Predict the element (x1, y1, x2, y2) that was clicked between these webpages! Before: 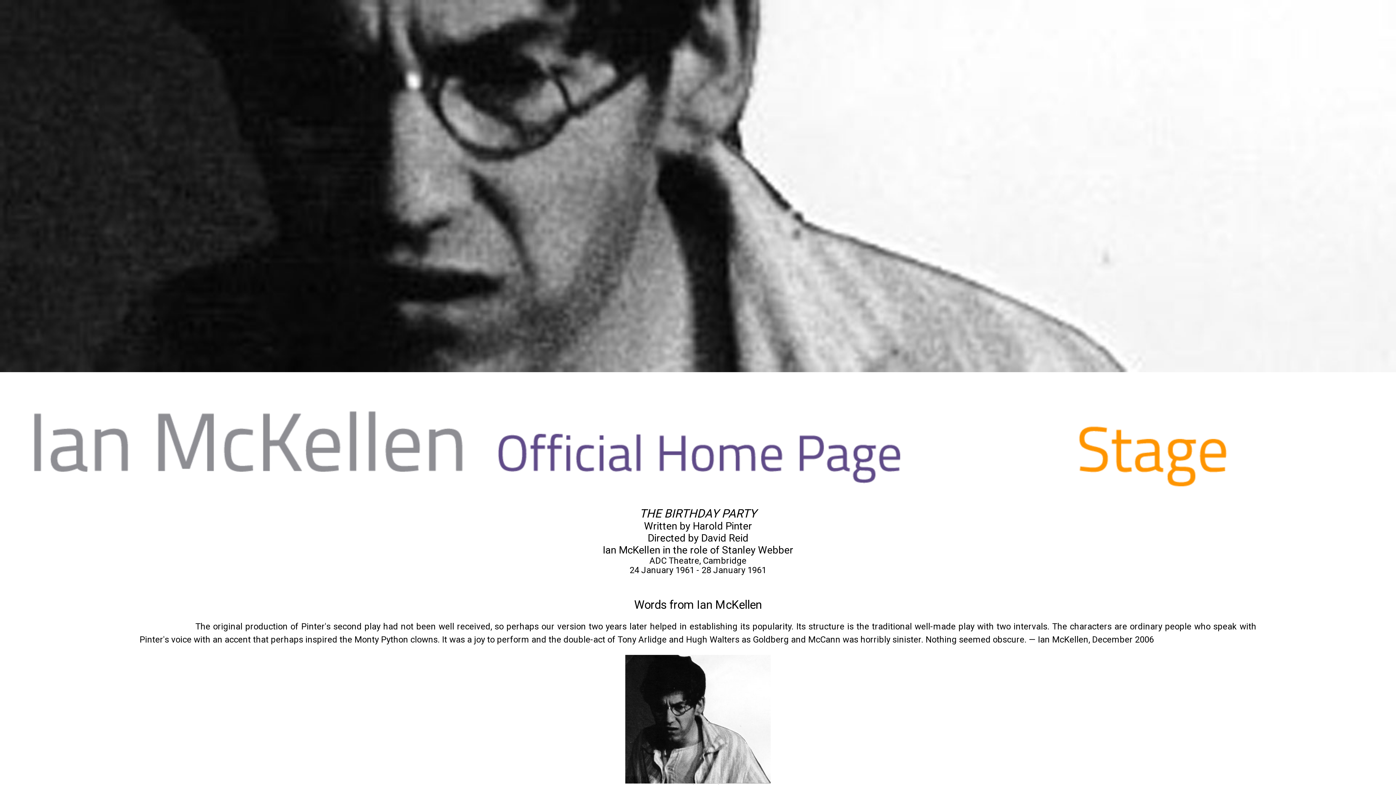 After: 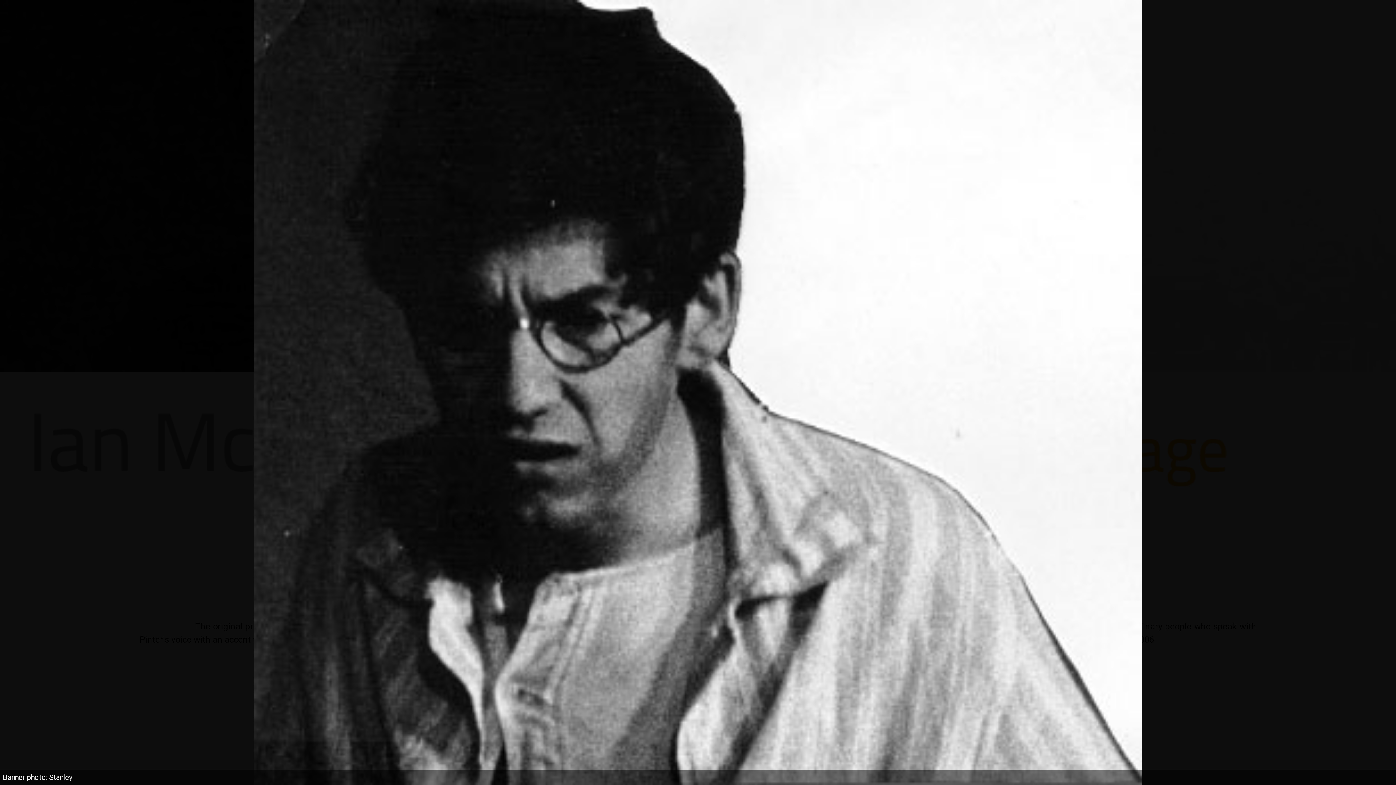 Action: bbox: (625, 655, 770, 784)